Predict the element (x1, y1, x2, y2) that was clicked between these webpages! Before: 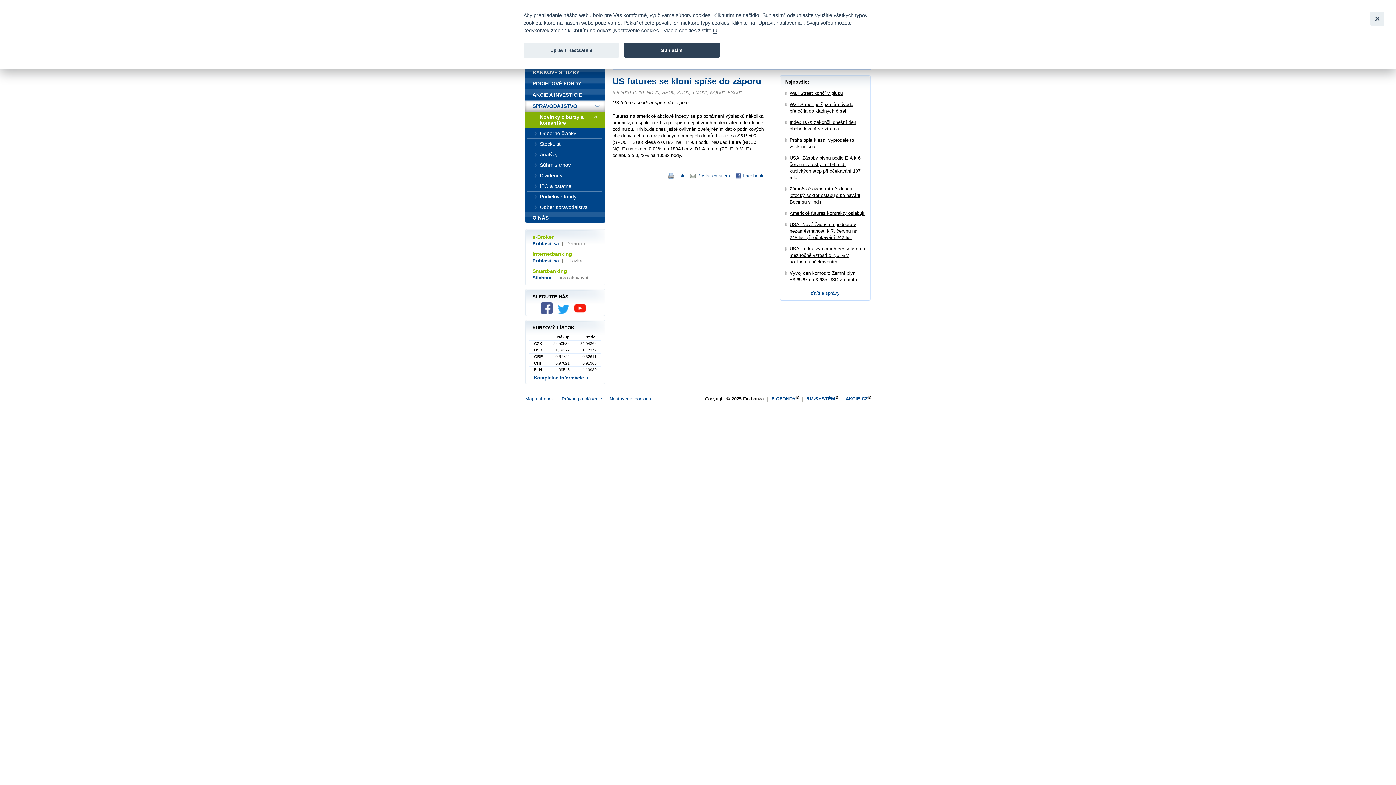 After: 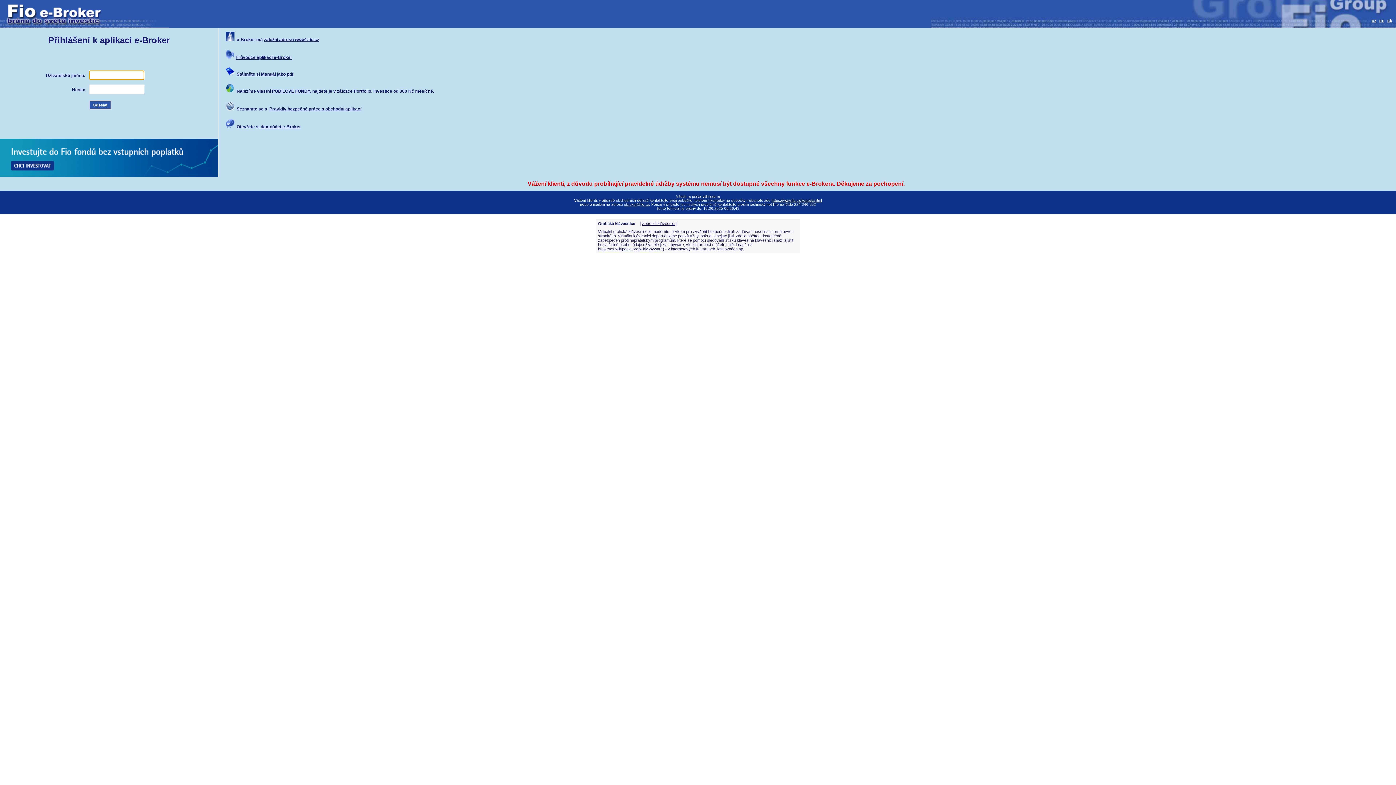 Action: label: Prihlásiť sa bbox: (532, 241, 558, 246)